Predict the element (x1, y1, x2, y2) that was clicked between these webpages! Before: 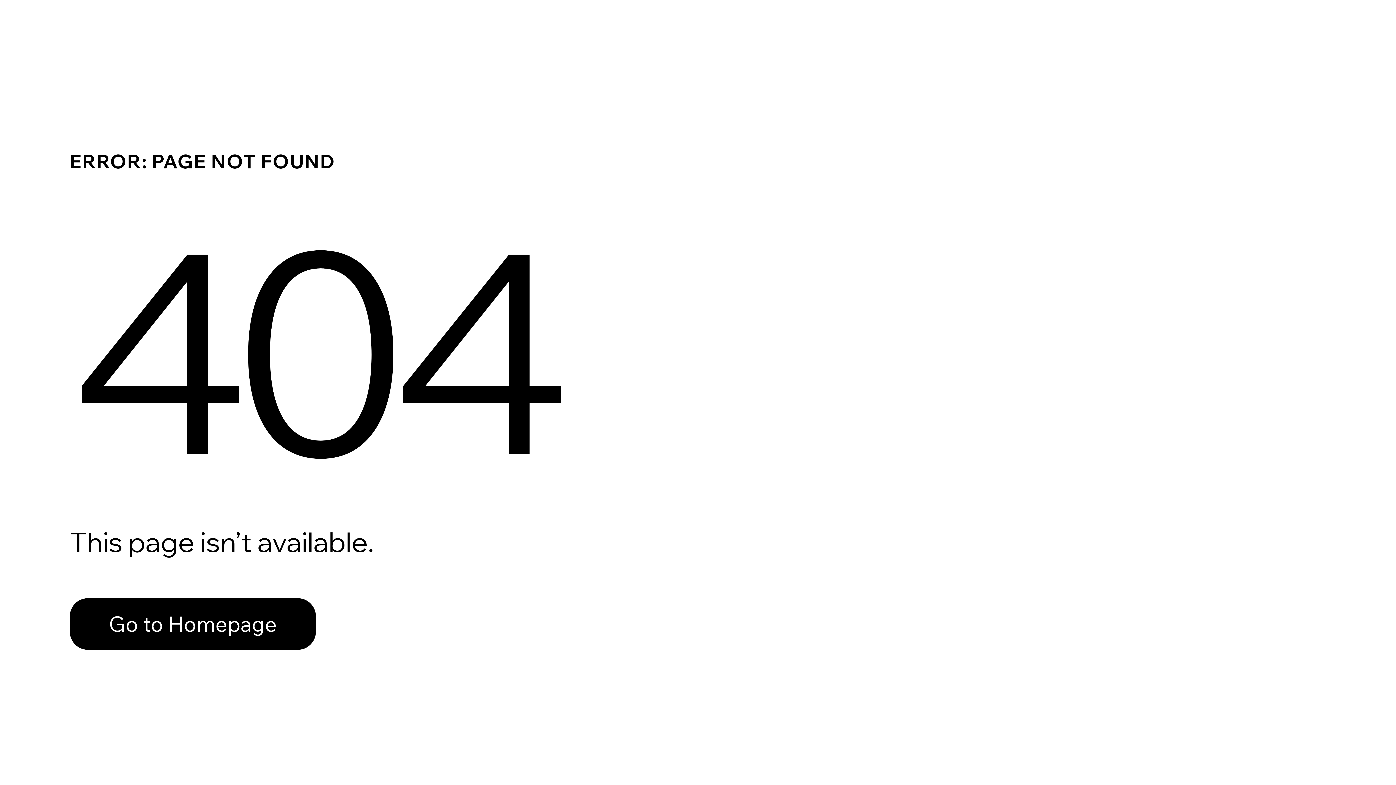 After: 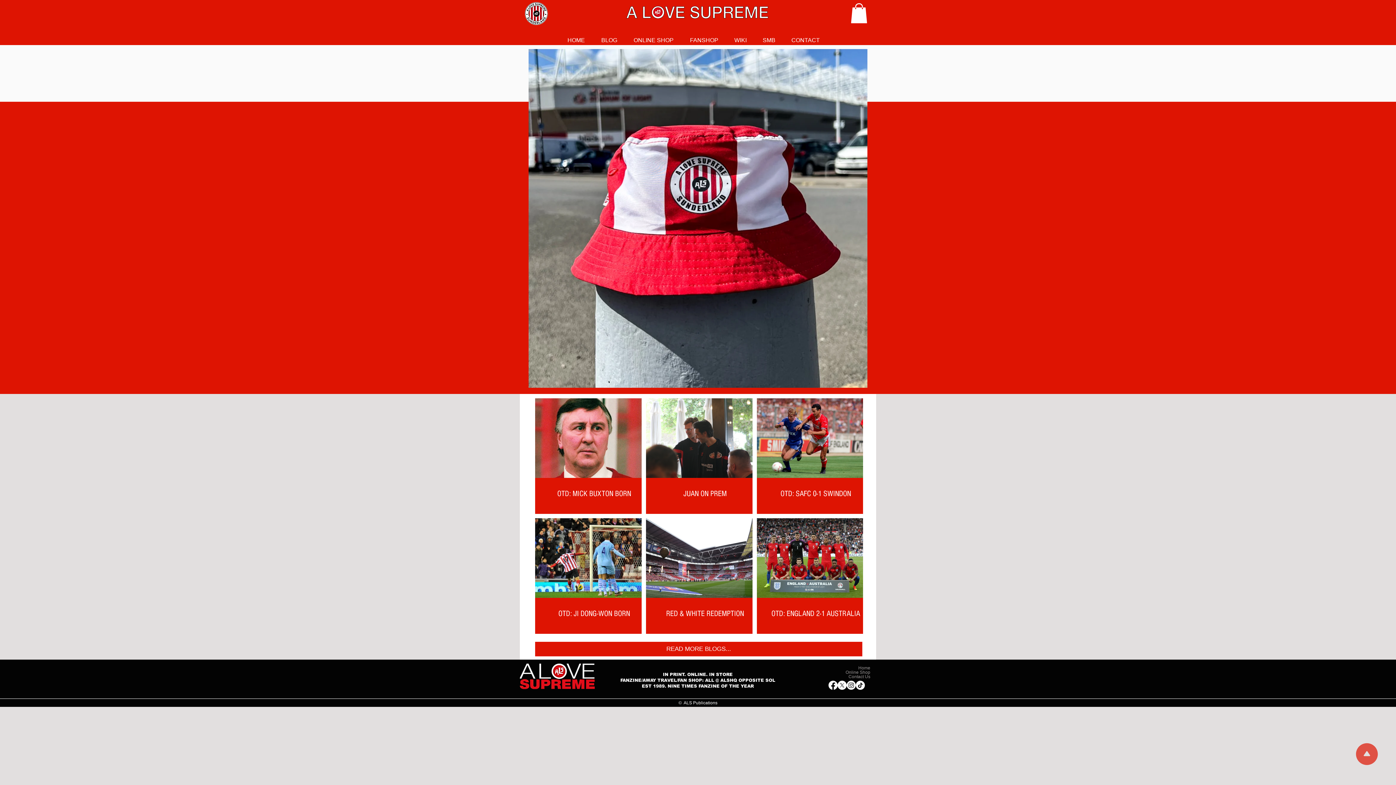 Action: bbox: (69, 598, 316, 650) label: Go to Homepage